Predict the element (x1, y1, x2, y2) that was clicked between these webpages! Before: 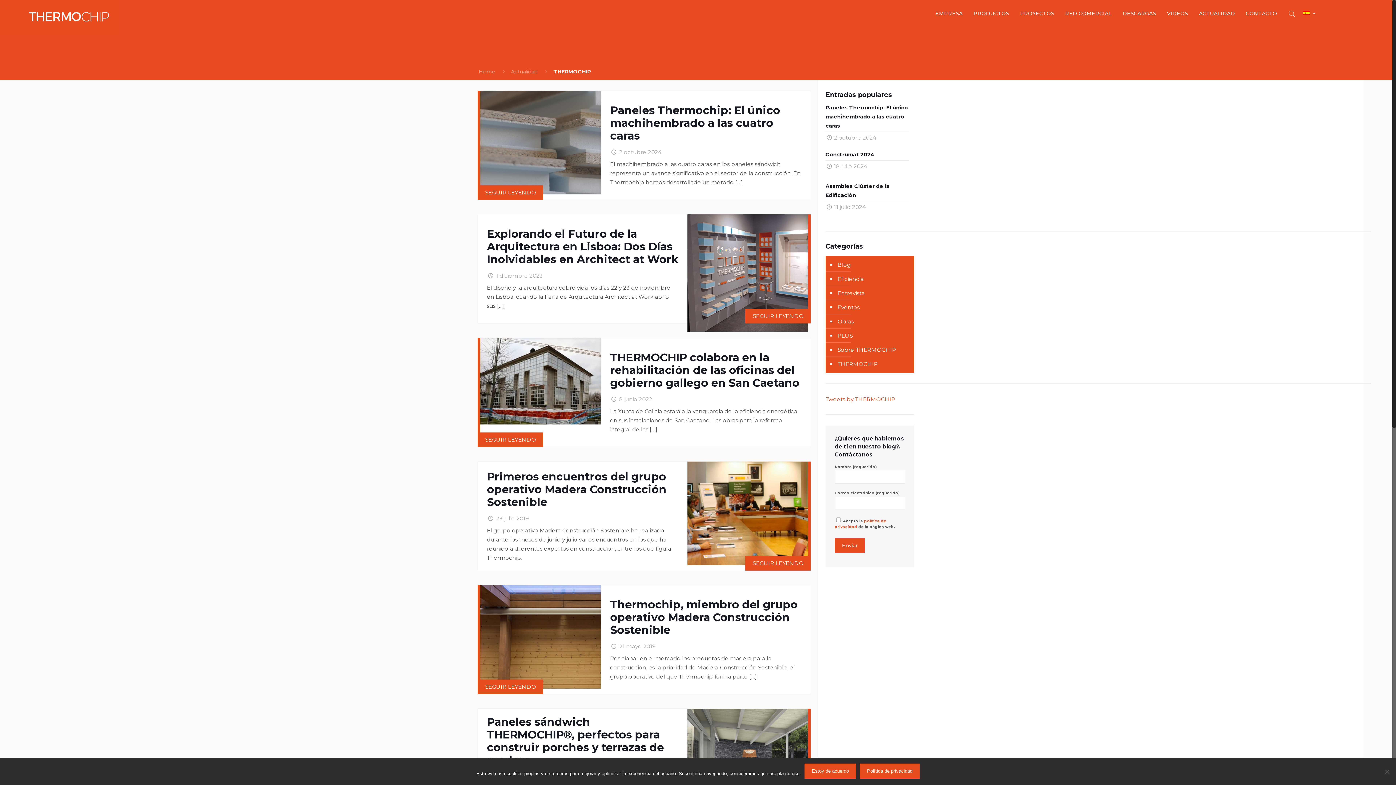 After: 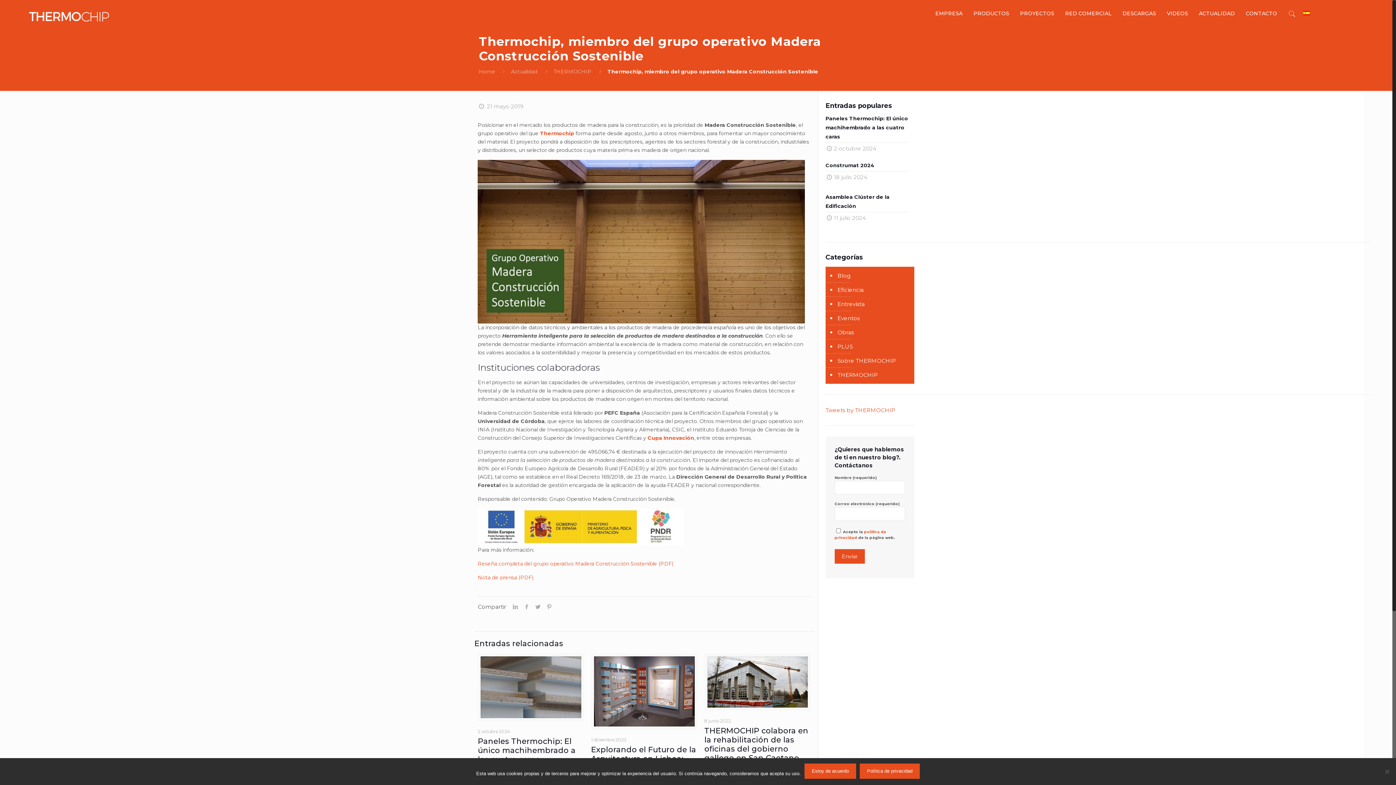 Action: bbox: (610, 598, 797, 637) label: Thermochip, miembro del grupo operativo Madera Construcción Sostenible